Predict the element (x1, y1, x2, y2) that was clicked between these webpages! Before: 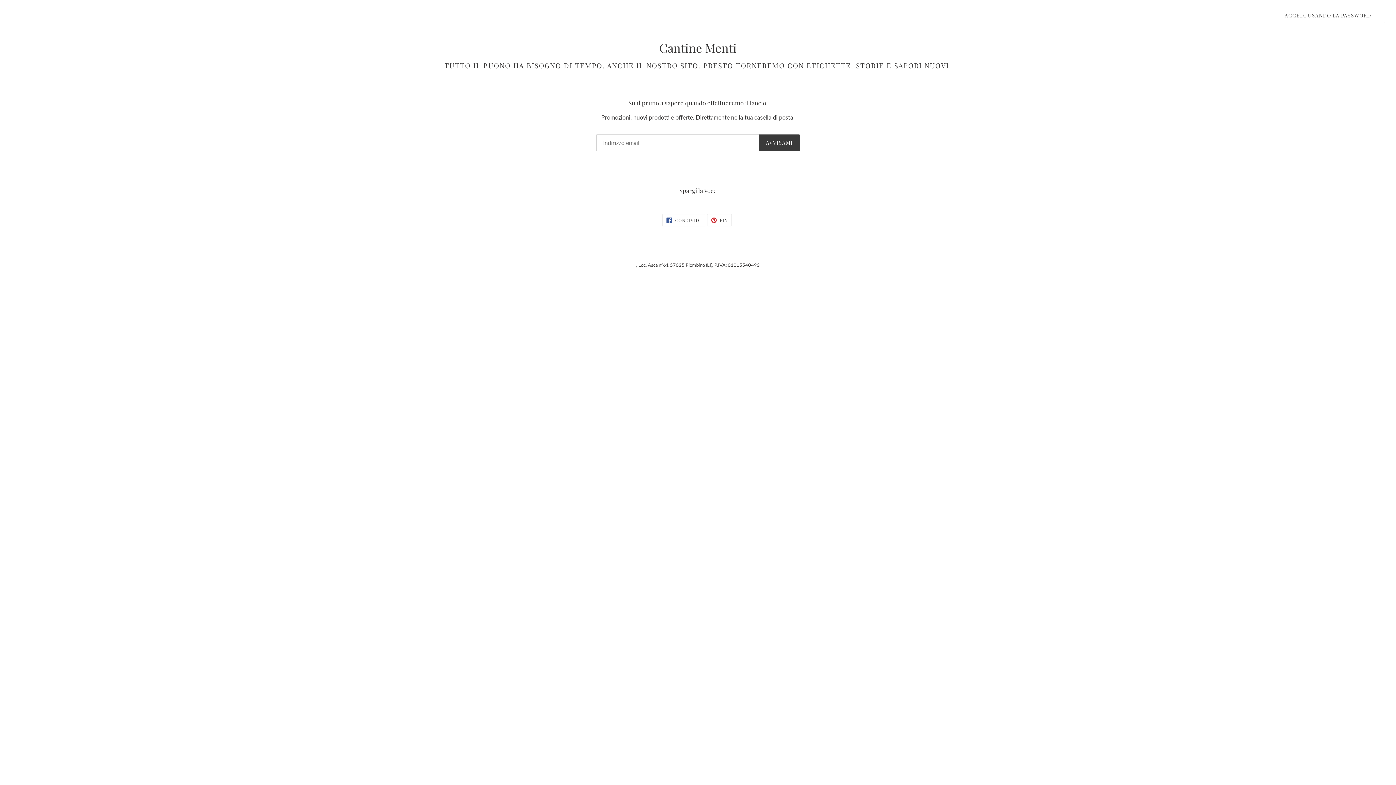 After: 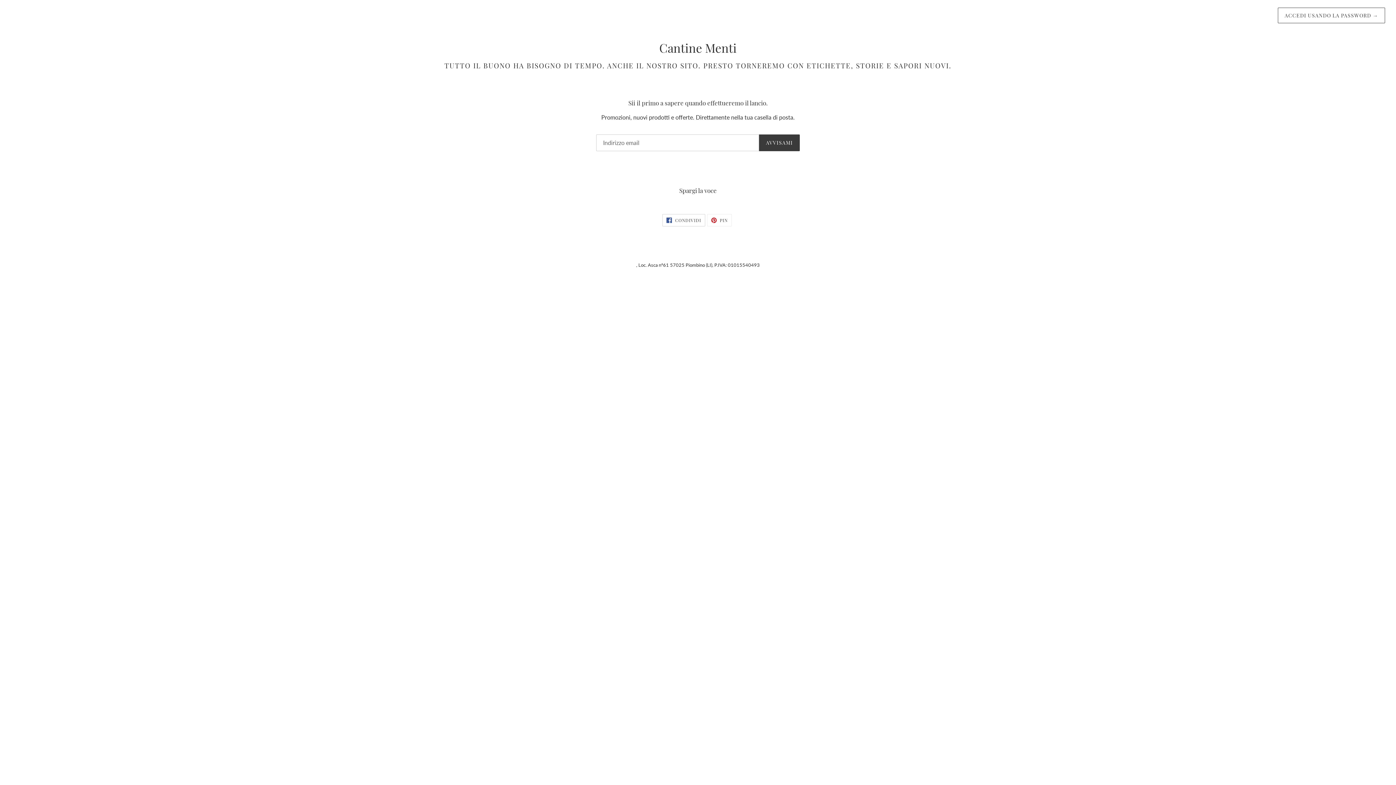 Action: label:  CONDIVIDI
CONDIVIDI SU FACEBOOK bbox: (662, 214, 705, 226)